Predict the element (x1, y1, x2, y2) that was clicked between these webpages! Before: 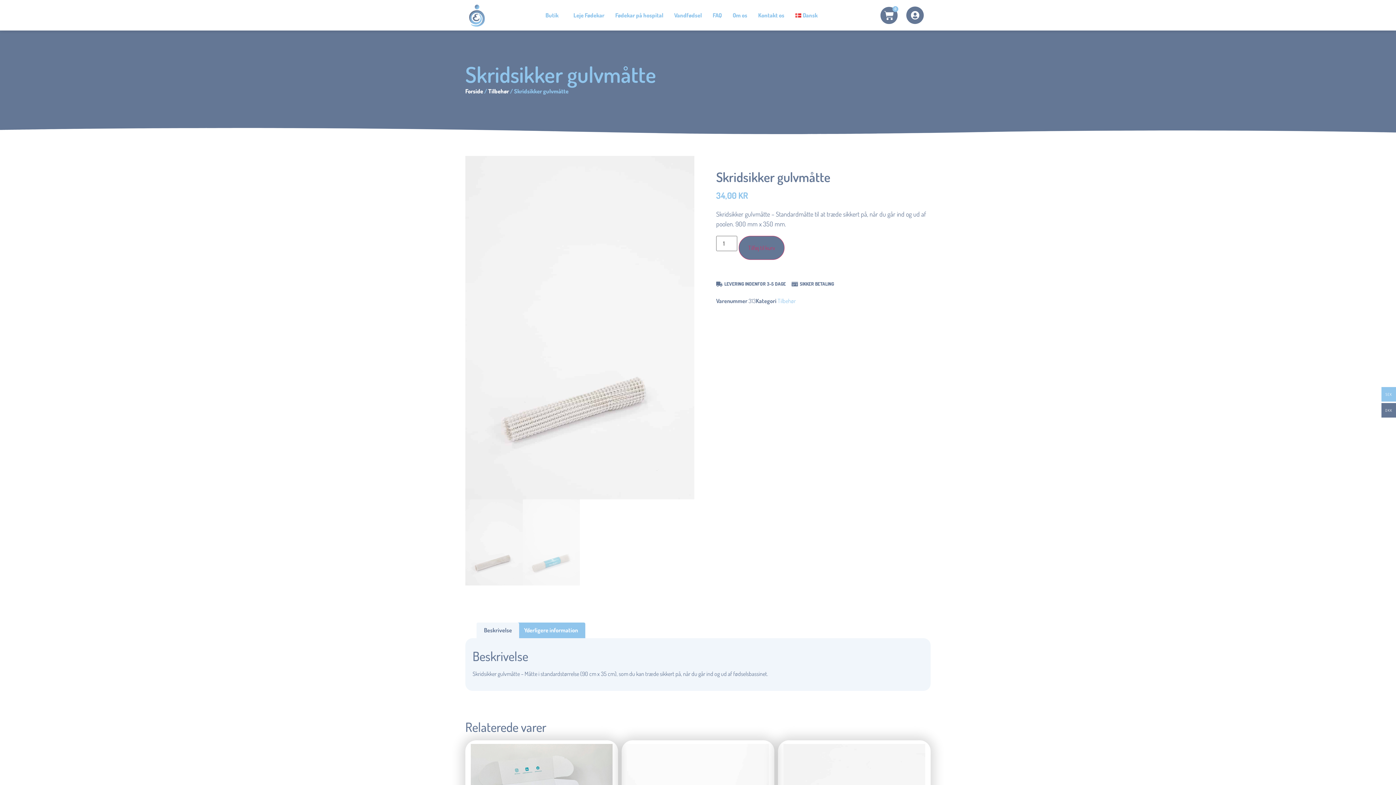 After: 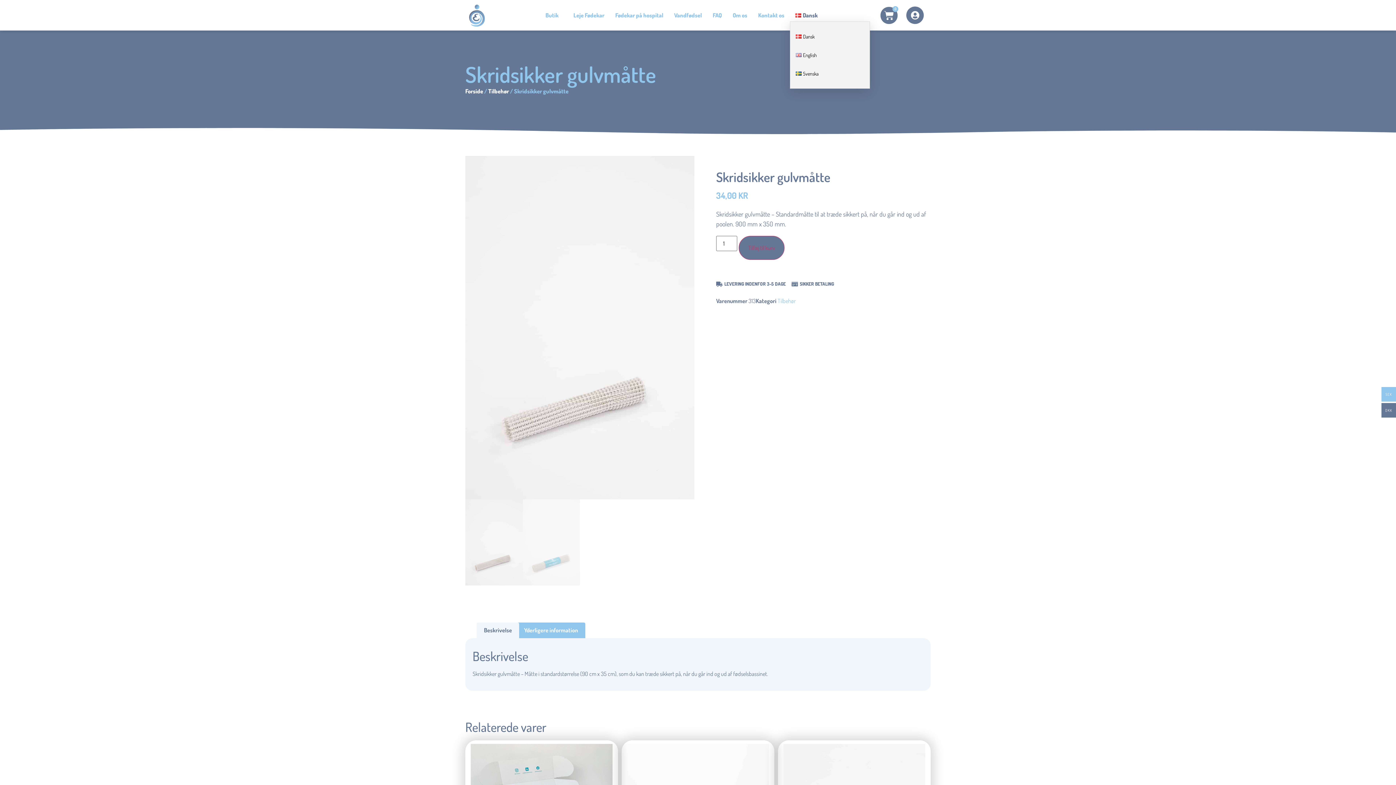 Action: label: Dansk bbox: (790, 9, 827, 21)